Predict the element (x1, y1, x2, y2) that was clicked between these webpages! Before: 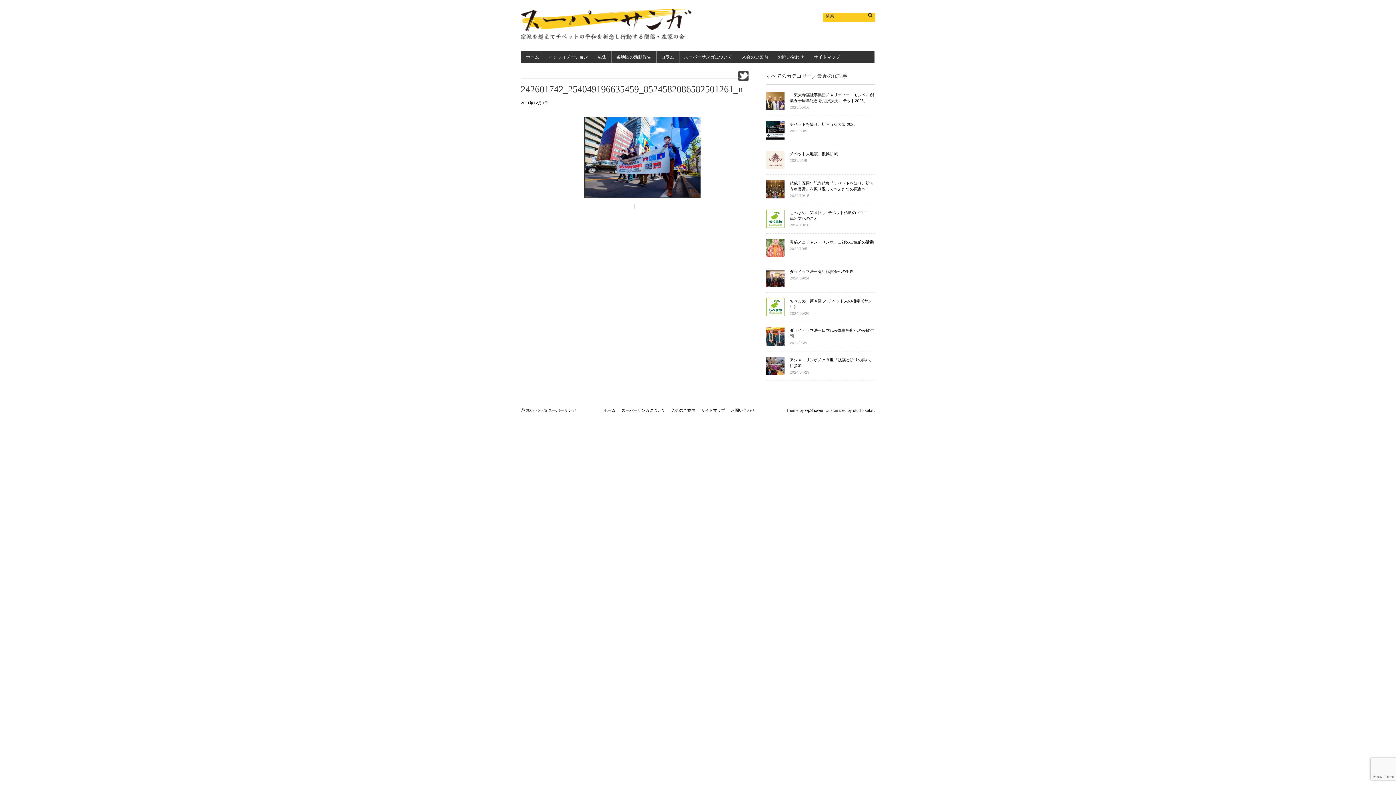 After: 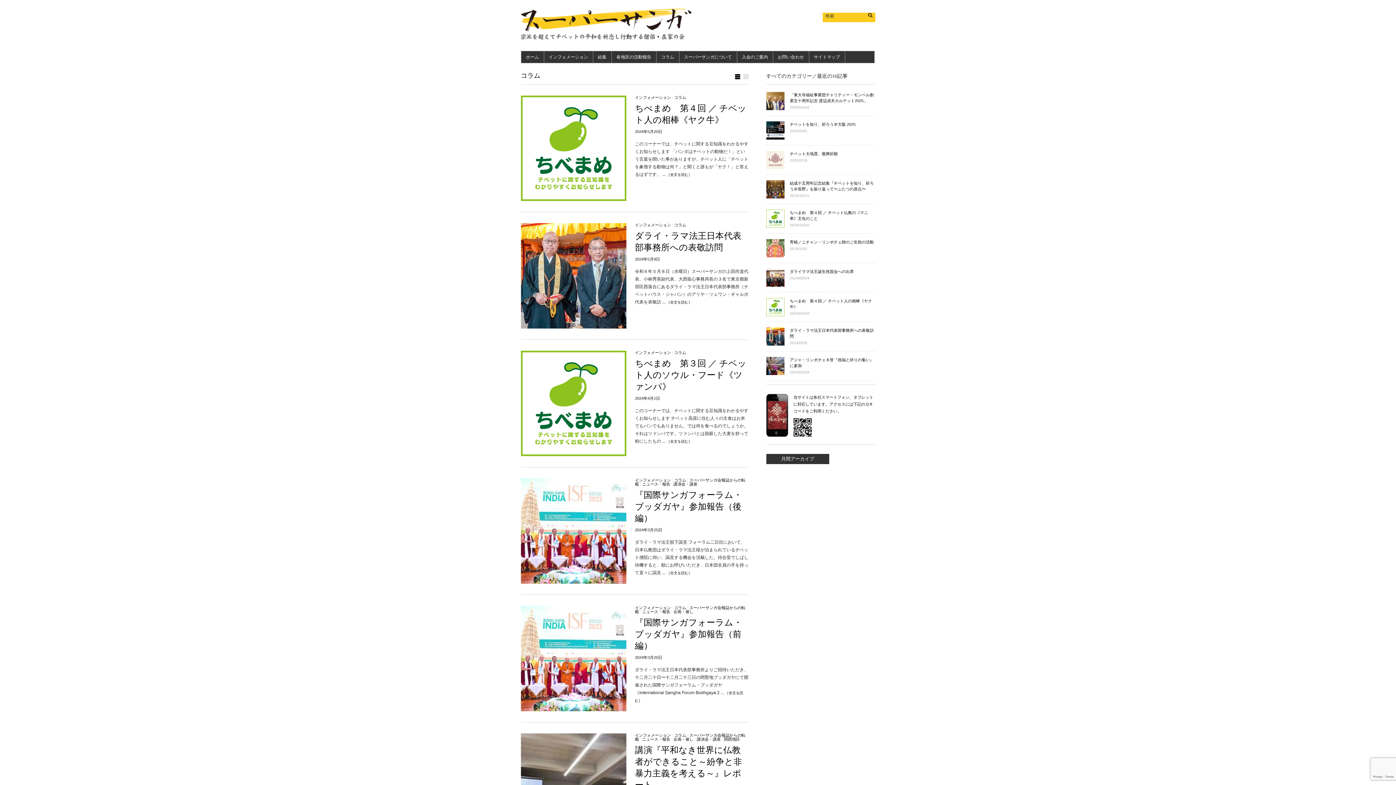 Action: label: コラム bbox: (656, 51, 679, 62)